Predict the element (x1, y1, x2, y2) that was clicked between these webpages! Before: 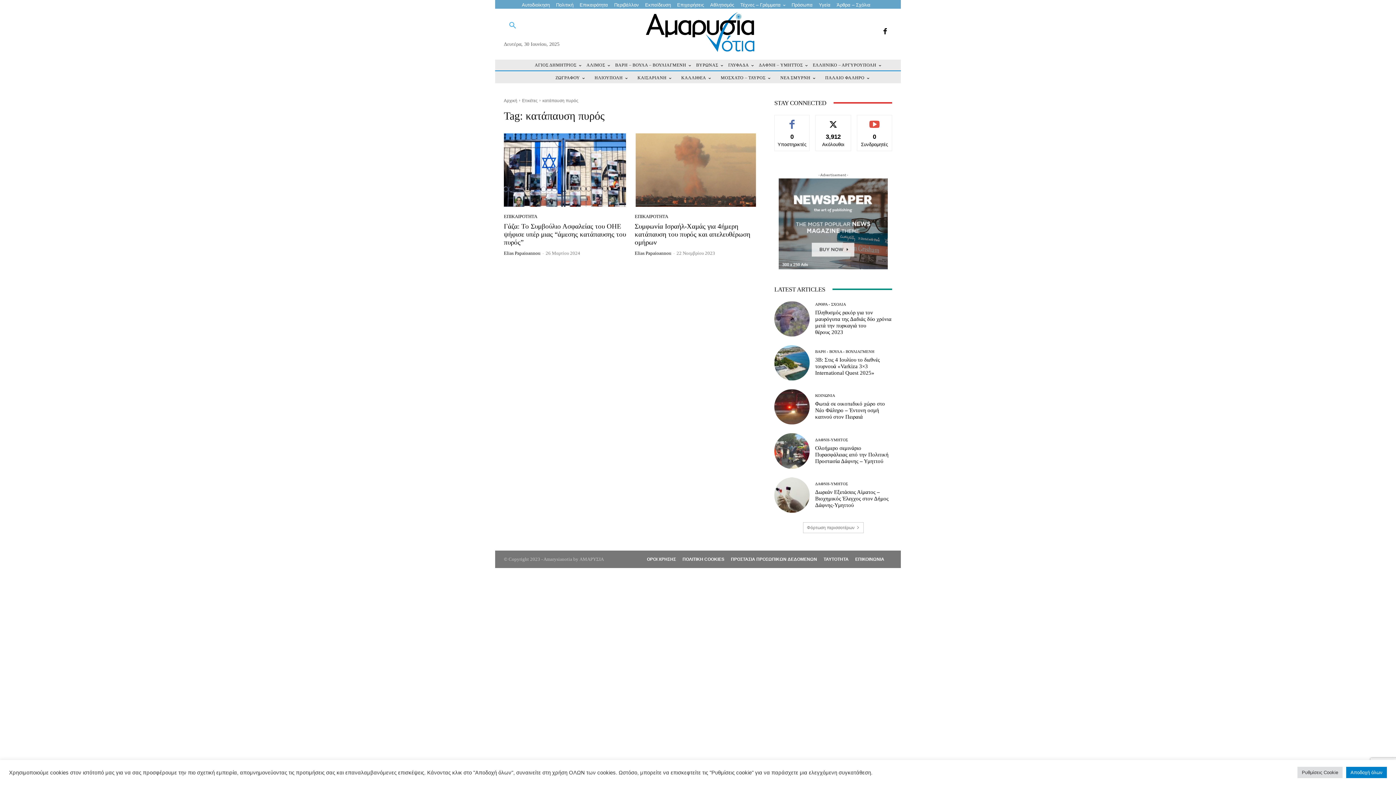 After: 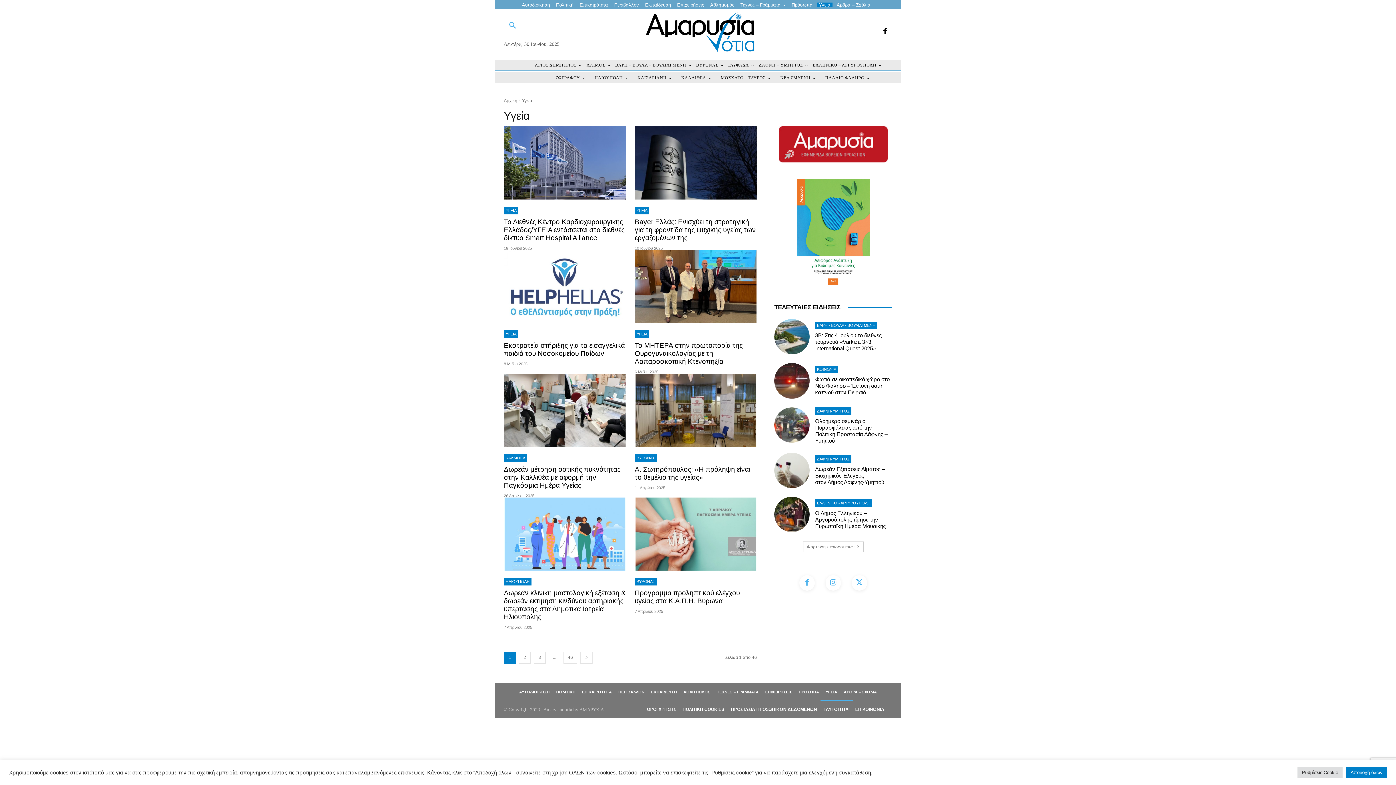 Action: label: Υγεία bbox: (817, 2, 832, 7)